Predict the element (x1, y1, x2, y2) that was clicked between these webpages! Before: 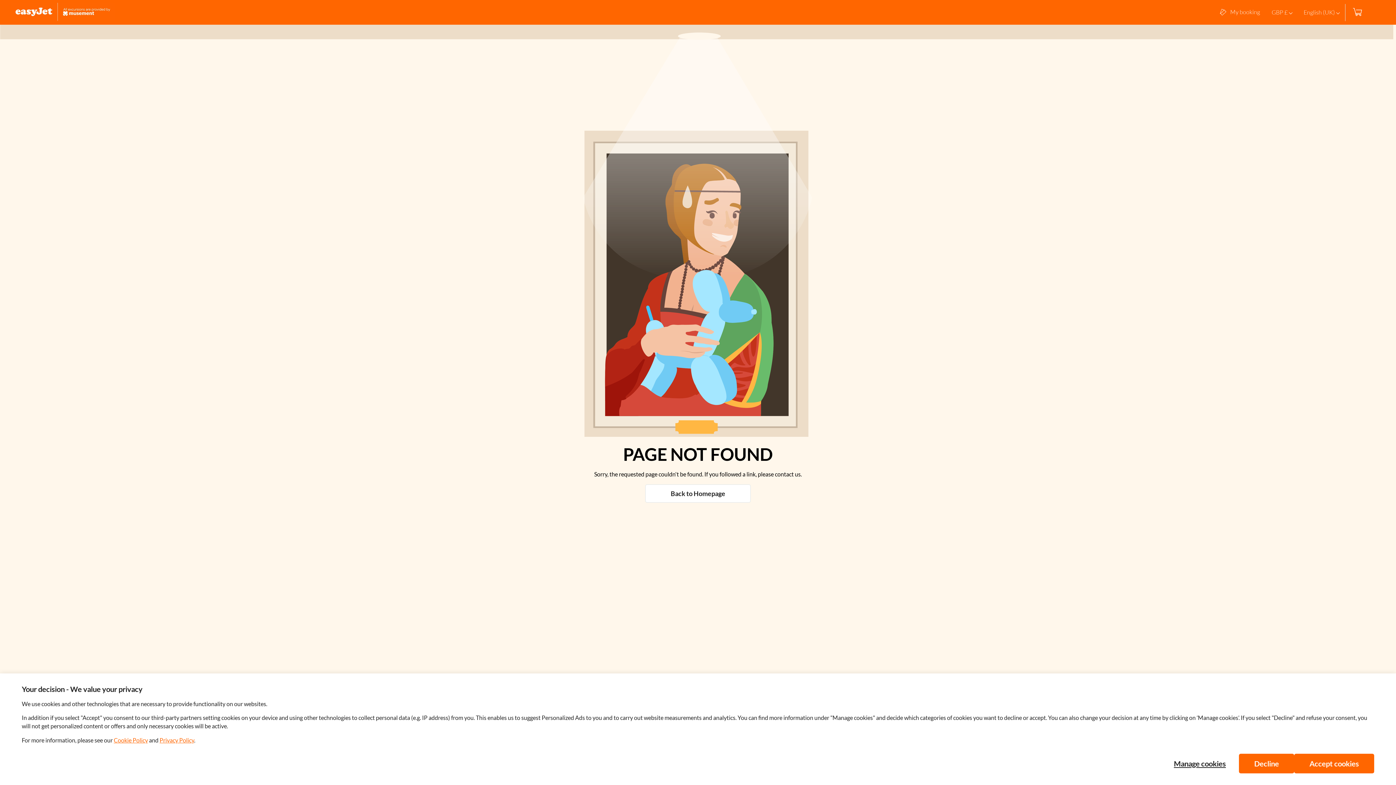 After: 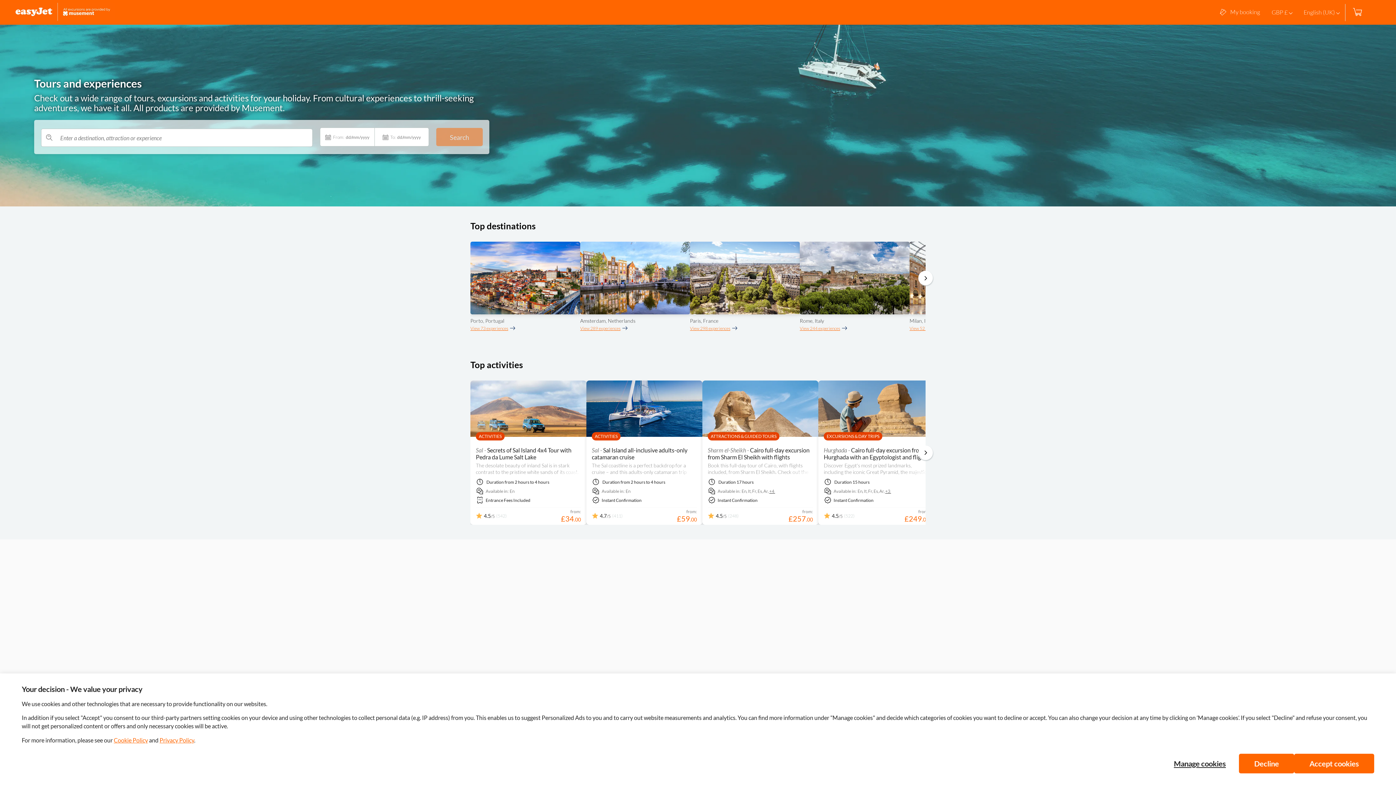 Action: bbox: (645, 484, 750, 502) label: Back to Homepage